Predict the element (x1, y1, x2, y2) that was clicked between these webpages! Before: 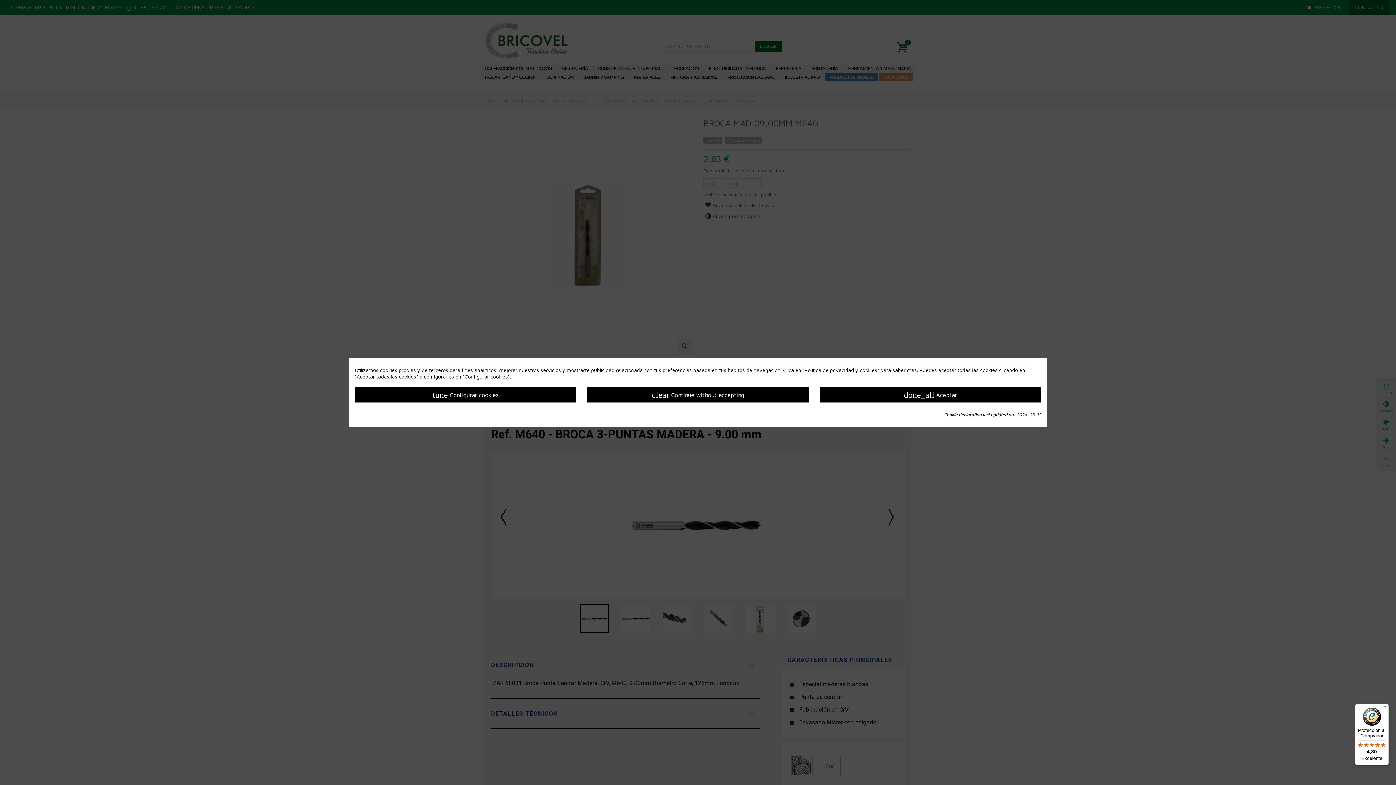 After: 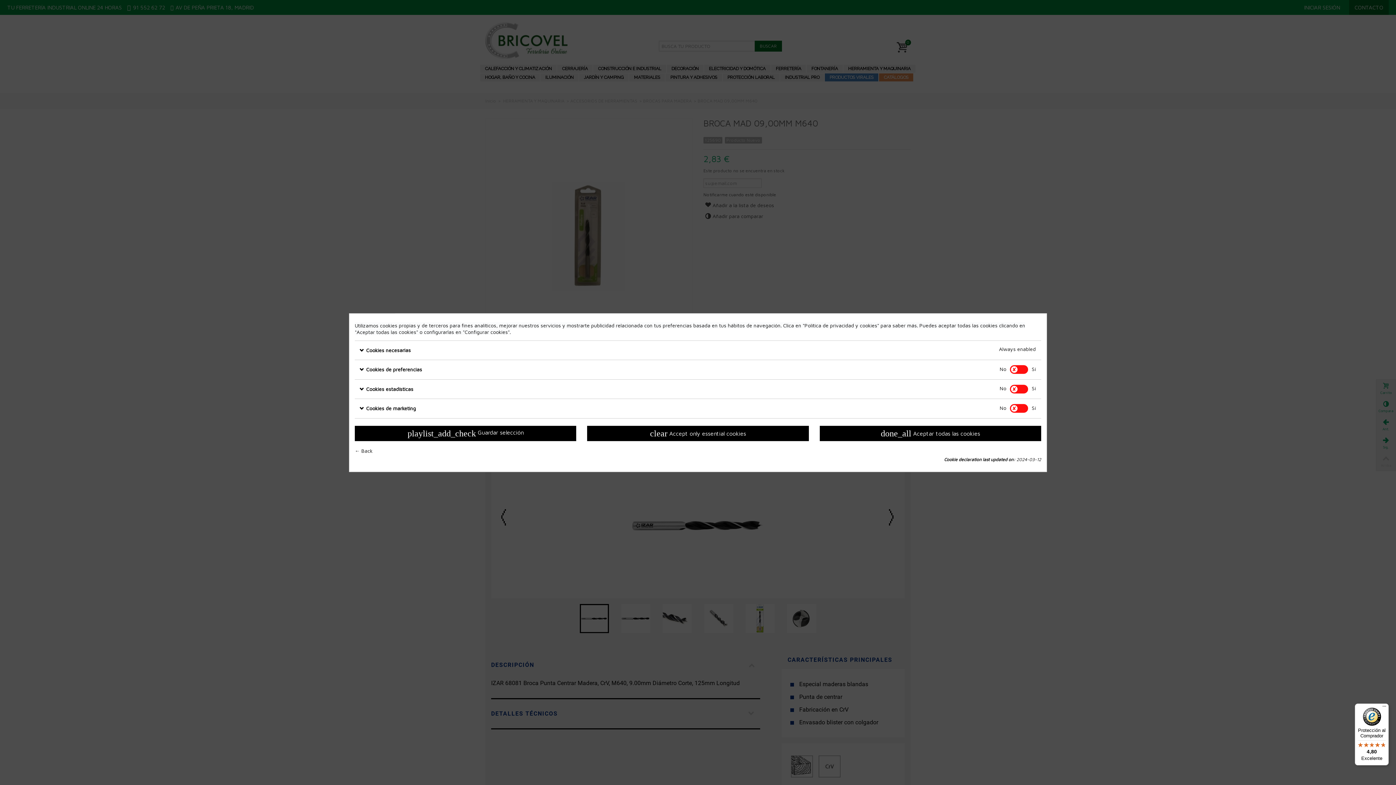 Action: label: tune Configurar cookies bbox: (354, 387, 576, 402)